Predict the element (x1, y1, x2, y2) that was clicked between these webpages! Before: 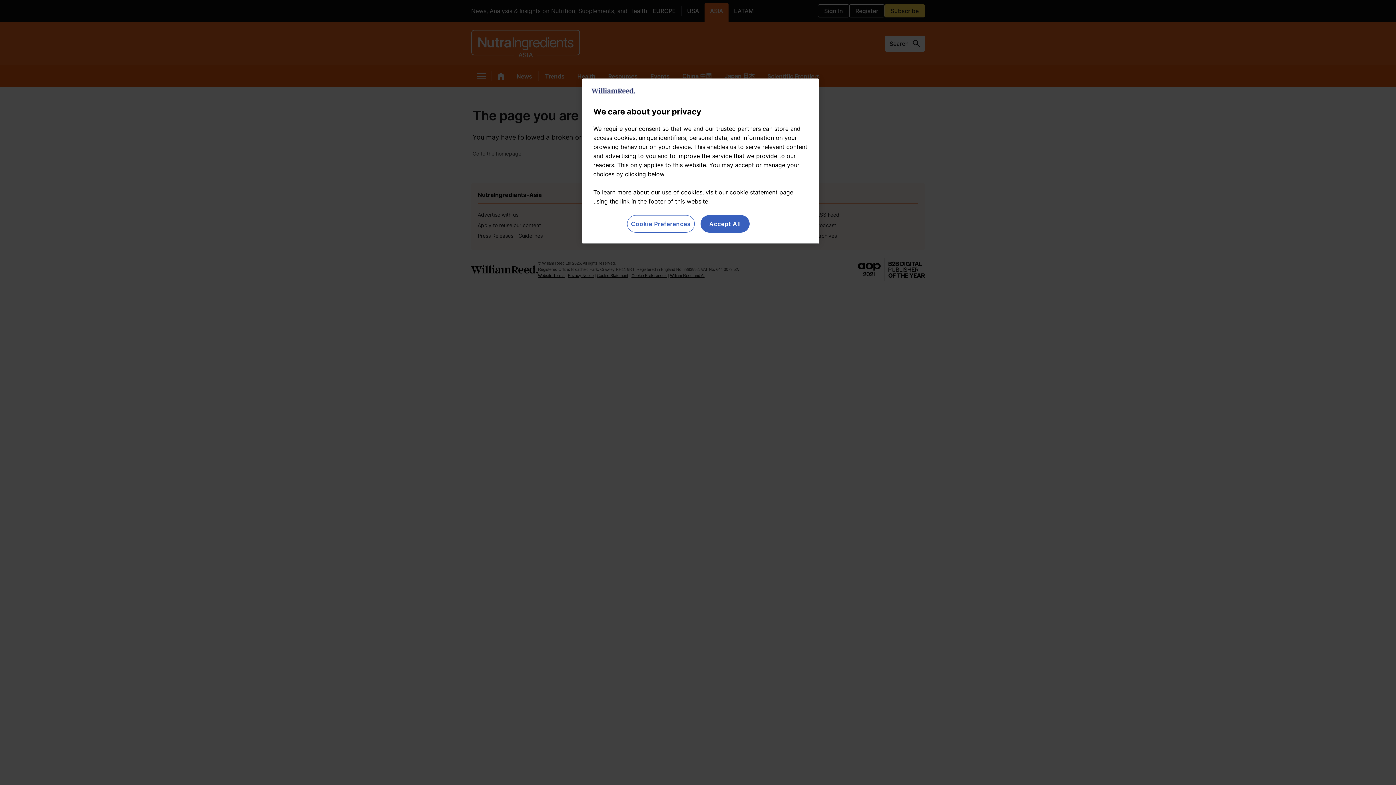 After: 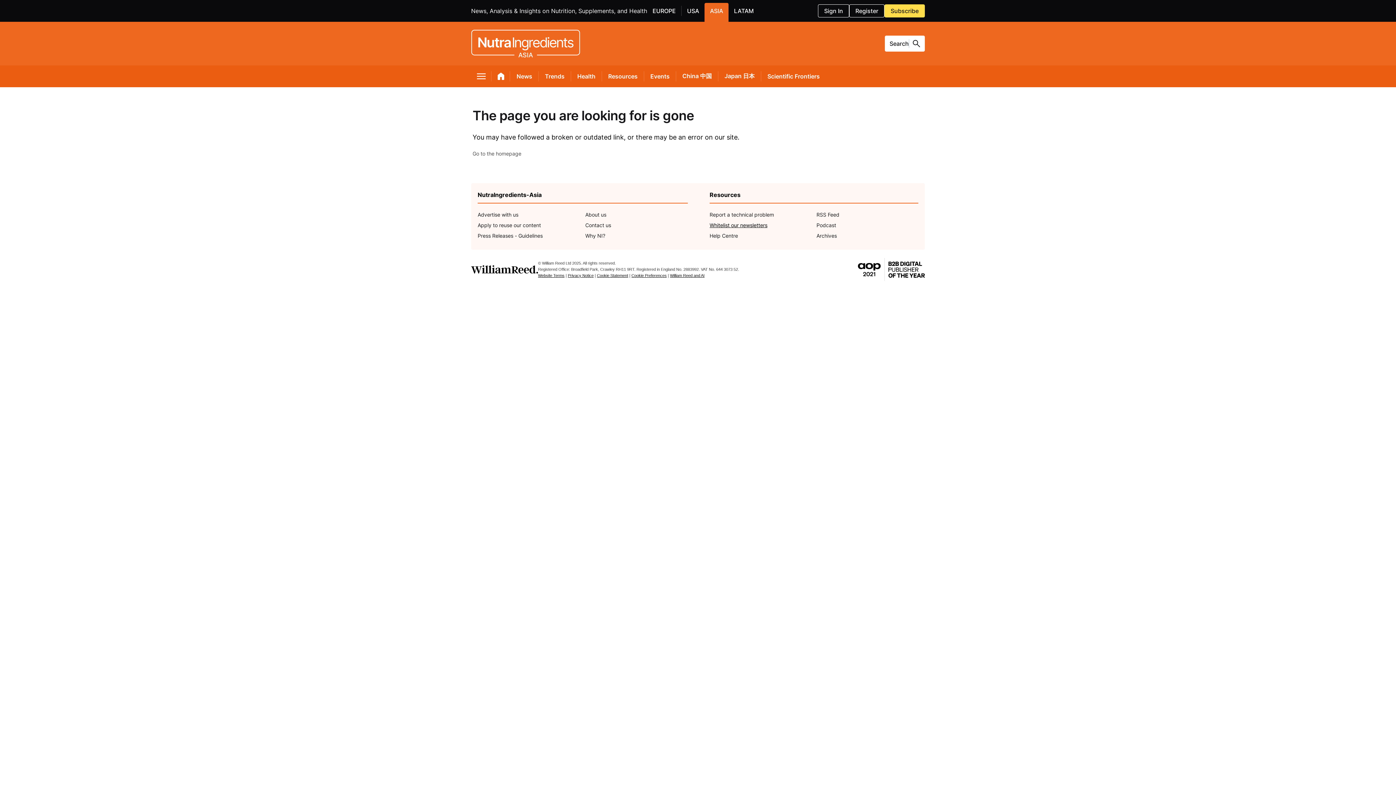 Action: label: Accept All bbox: (700, 215, 749, 232)